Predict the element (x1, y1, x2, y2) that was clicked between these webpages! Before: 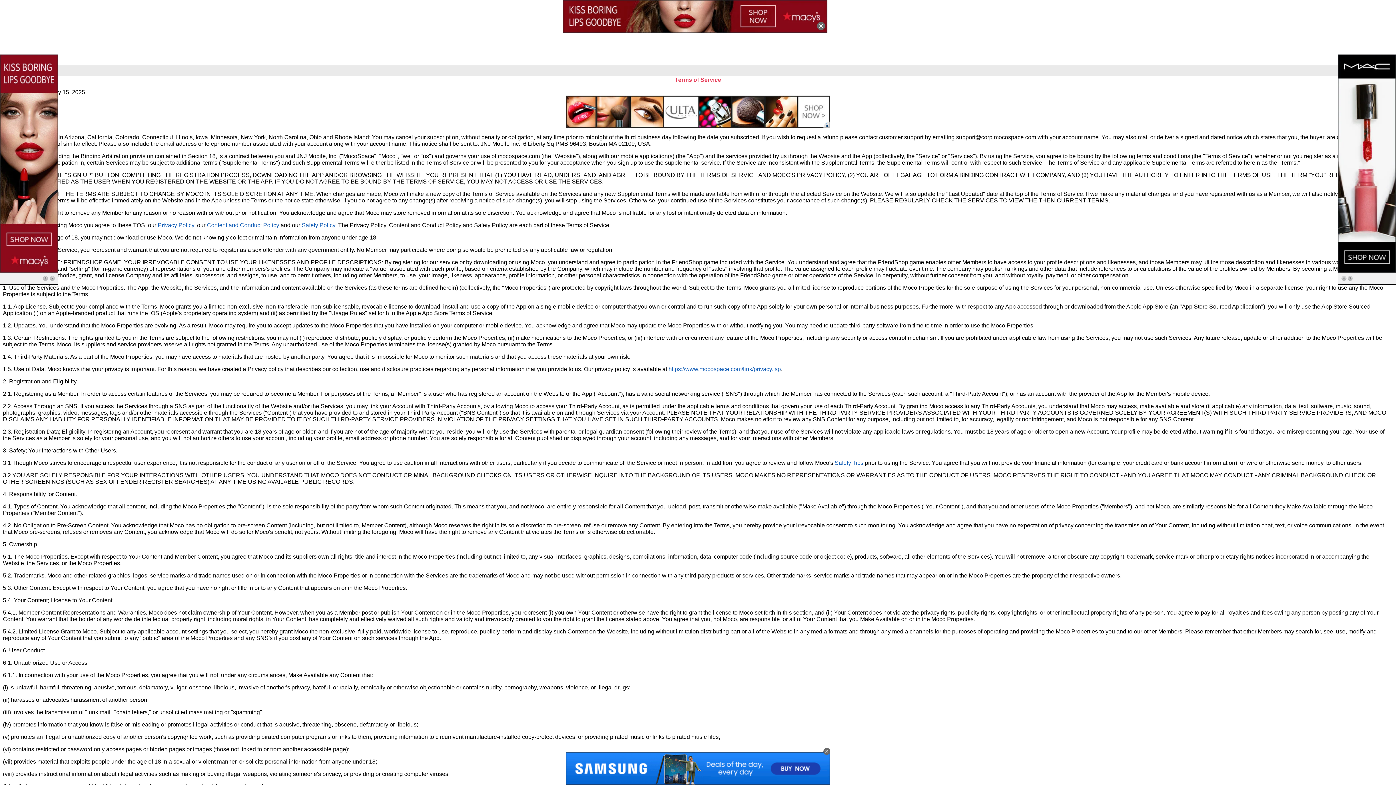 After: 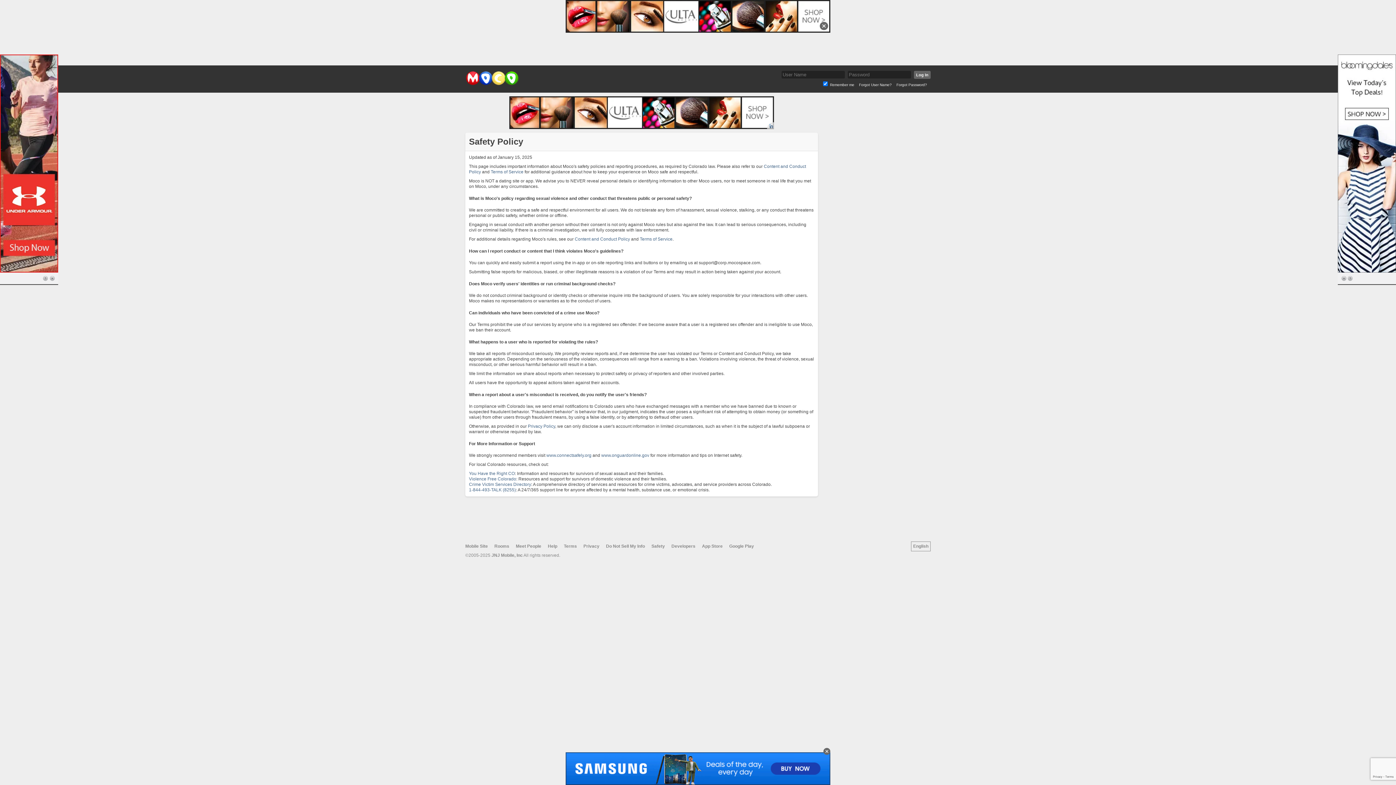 Action: label: Safety Policy bbox: (301, 222, 335, 228)